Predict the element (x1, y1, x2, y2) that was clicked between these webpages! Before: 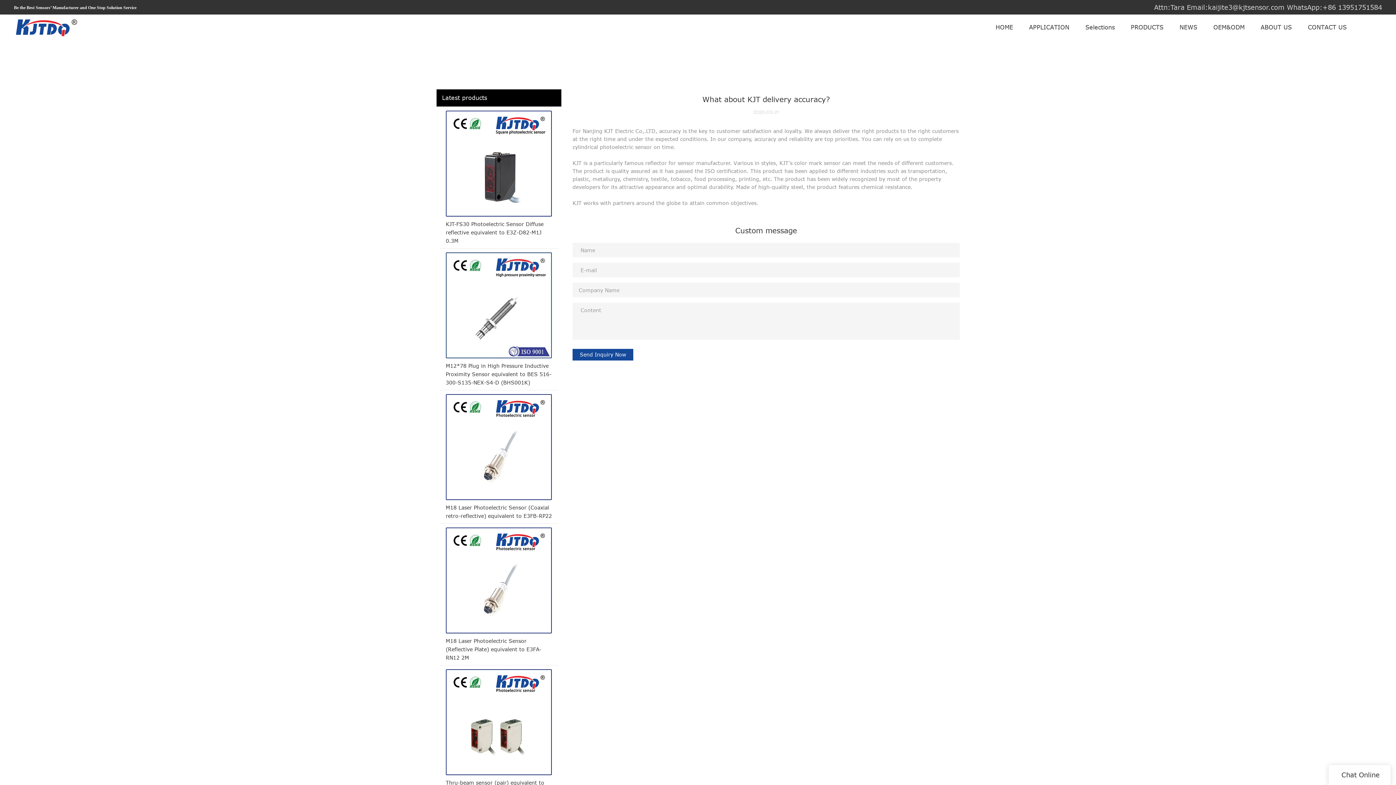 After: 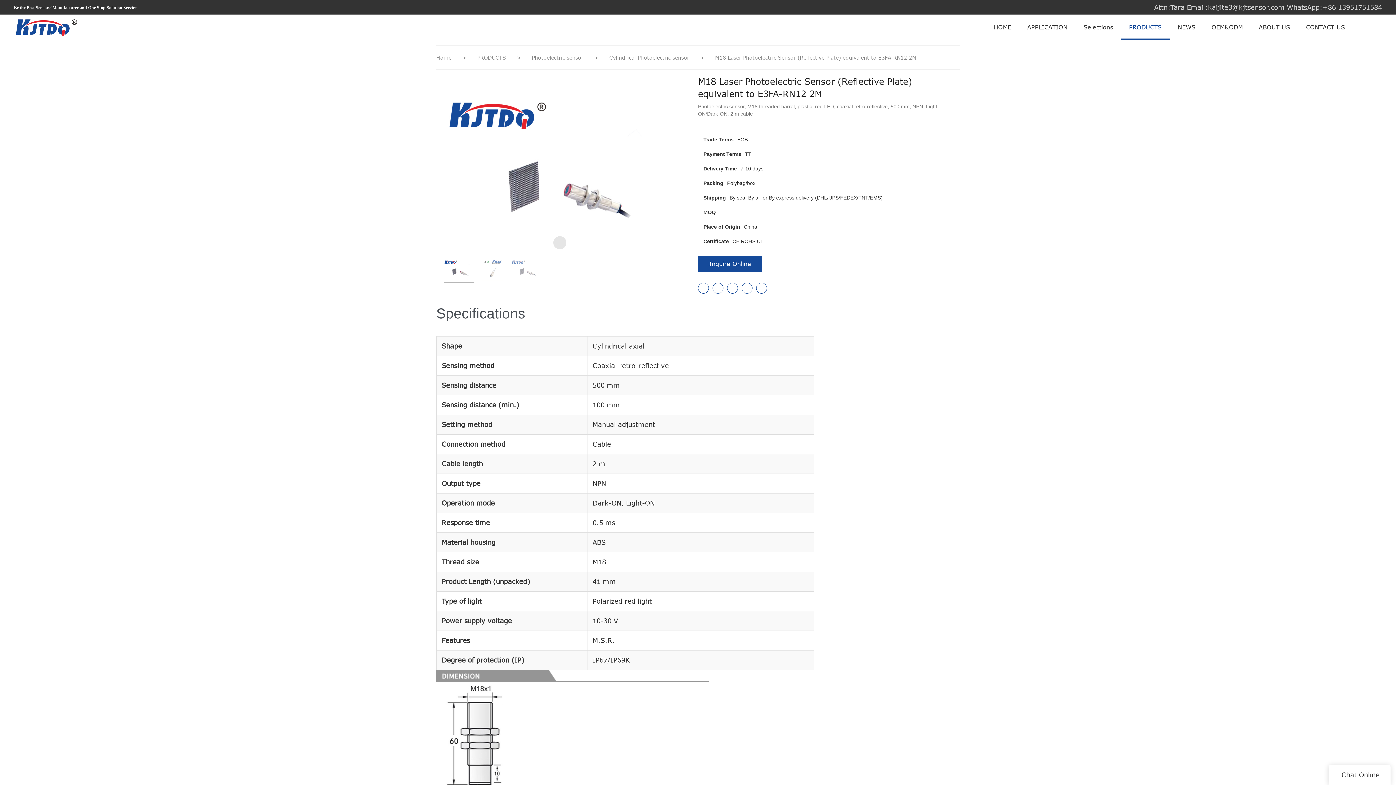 Action: label: M18 Laser Photoelectric Sensor (Reflective Plate) equivalent to E3FA-RN12 2M bbox: (440, 527, 558, 665)